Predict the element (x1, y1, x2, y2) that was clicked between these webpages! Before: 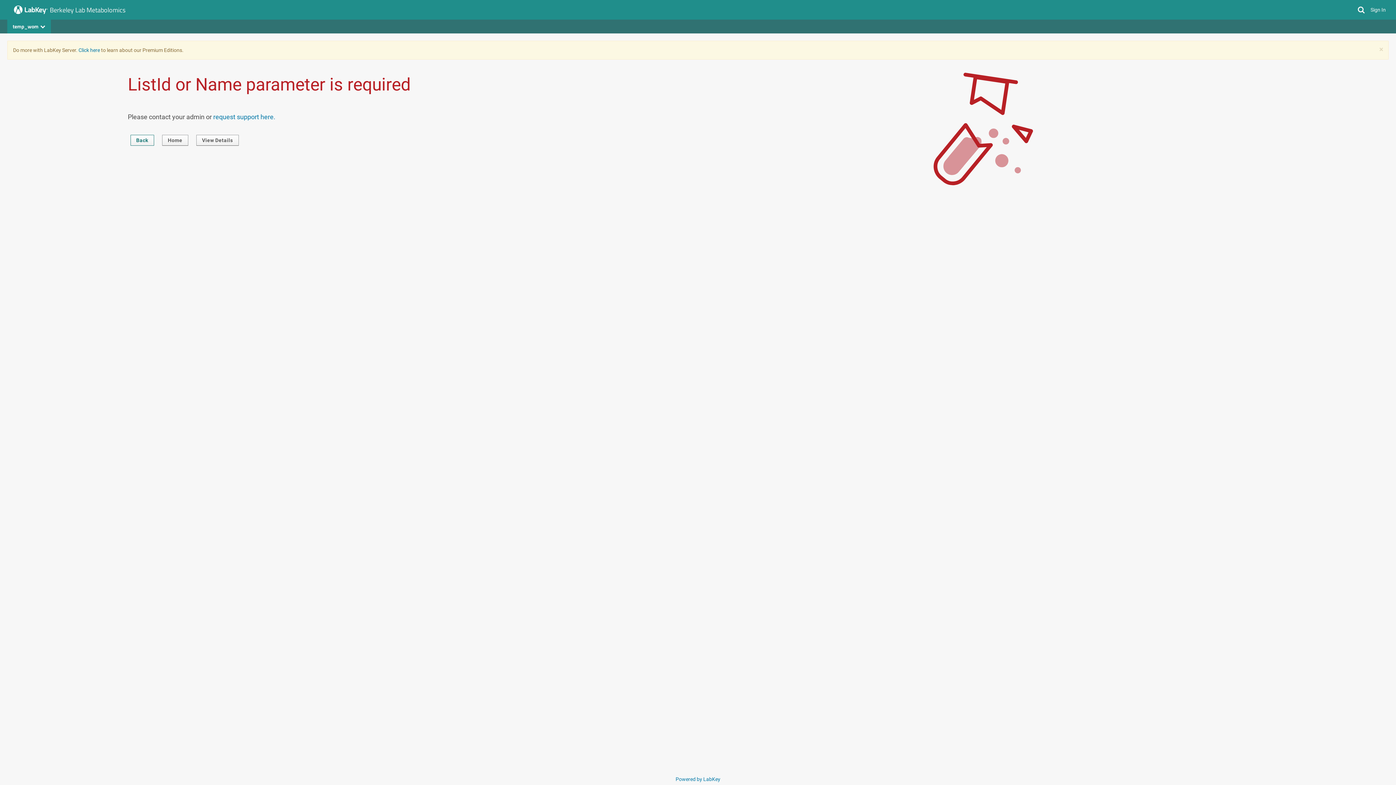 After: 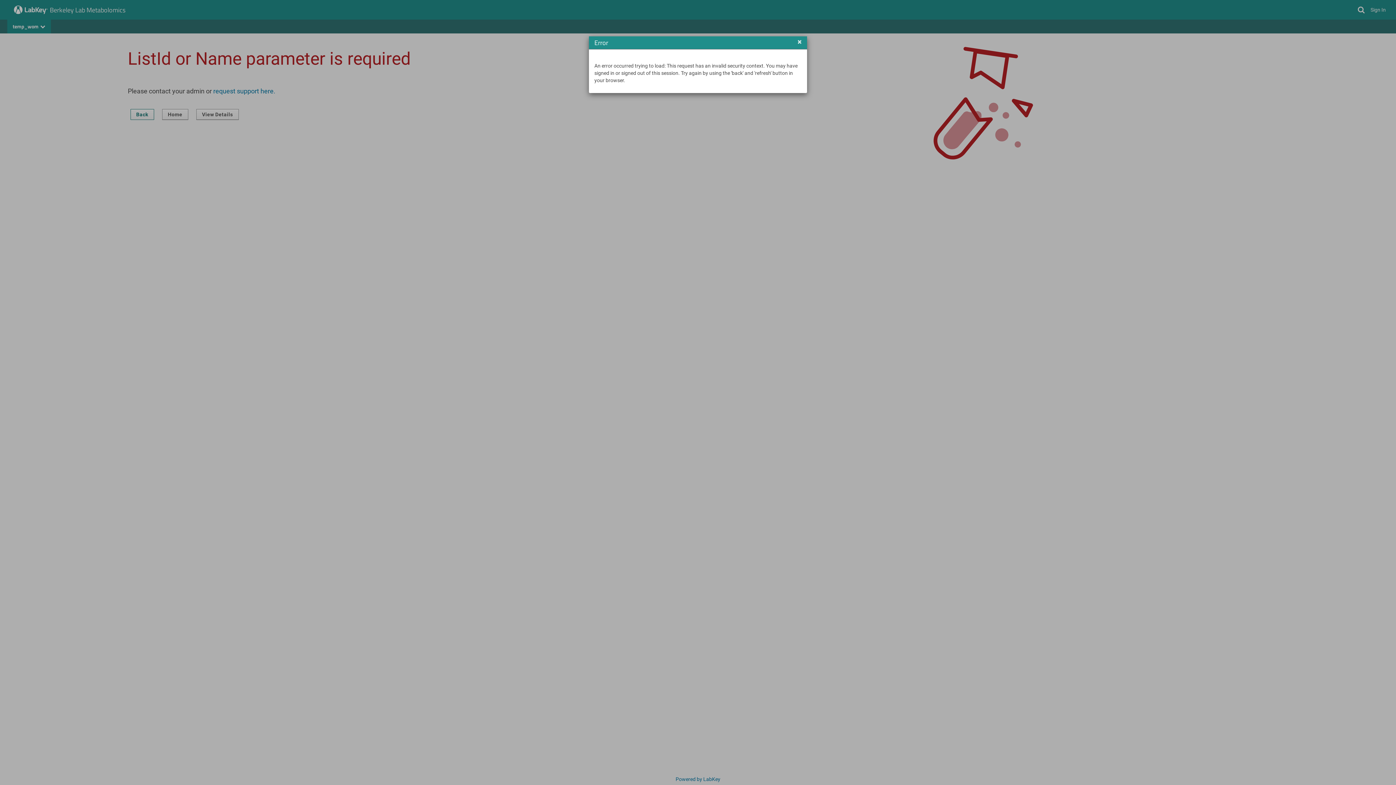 Action: bbox: (1379, 45, 1383, 53) label: dismiss